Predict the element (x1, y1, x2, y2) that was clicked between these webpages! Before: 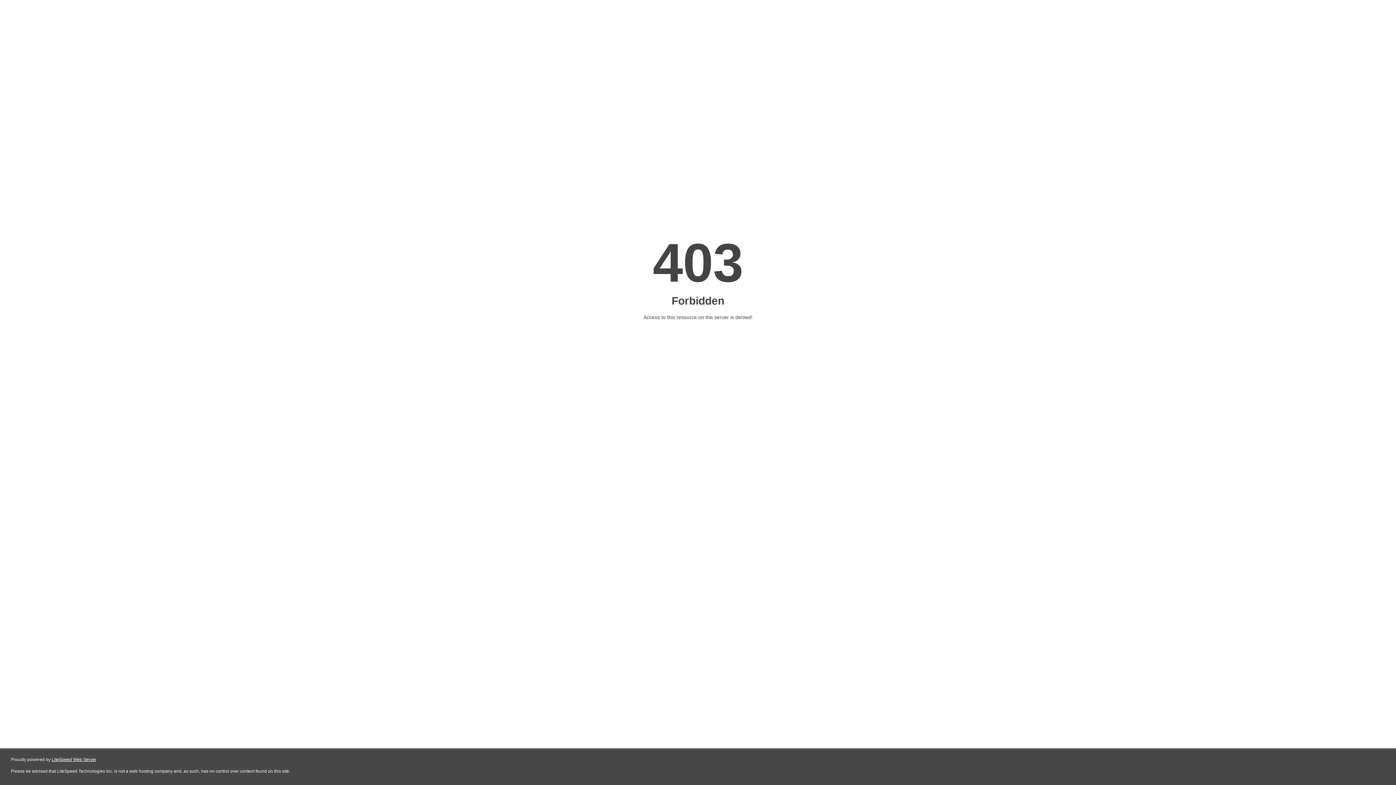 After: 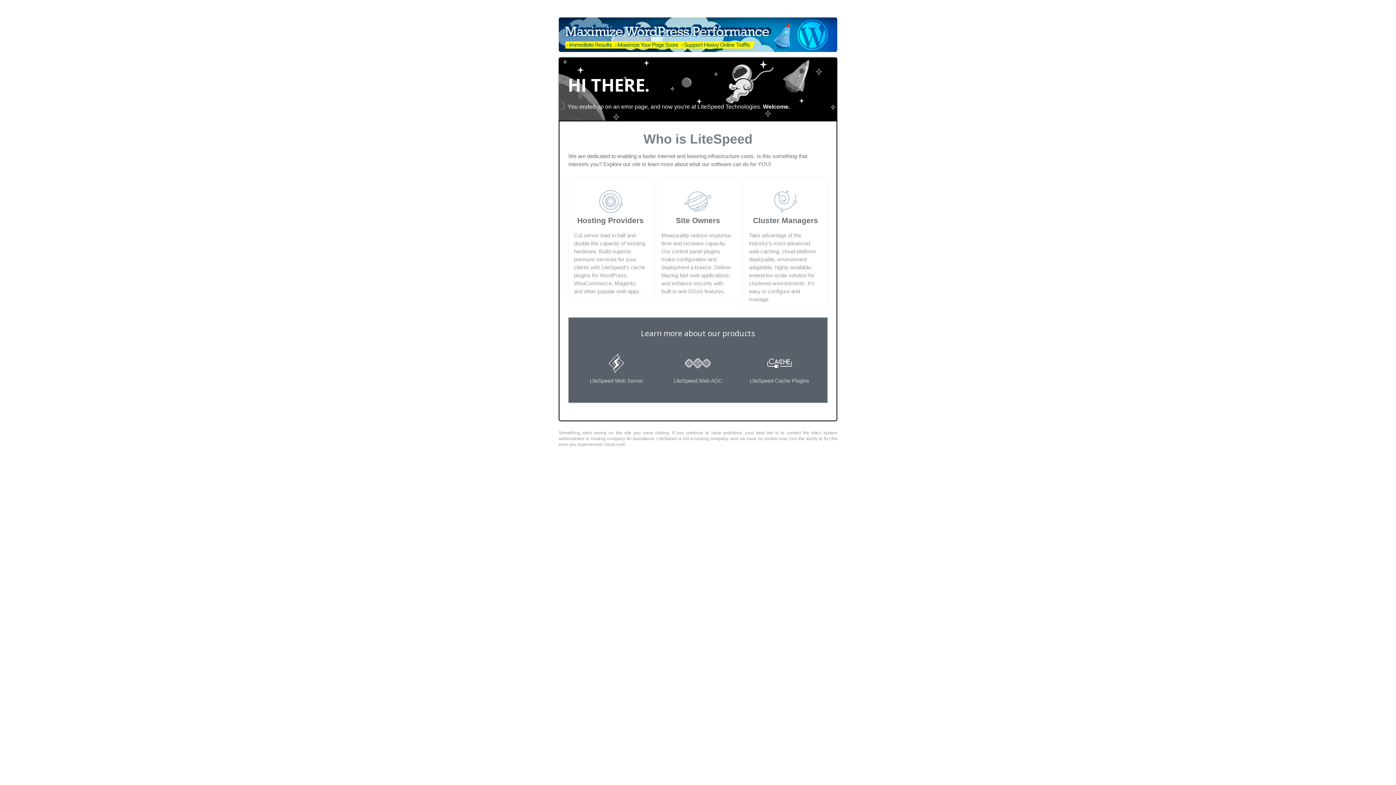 Action: bbox: (51, 757, 96, 762) label: LiteSpeed Web Server